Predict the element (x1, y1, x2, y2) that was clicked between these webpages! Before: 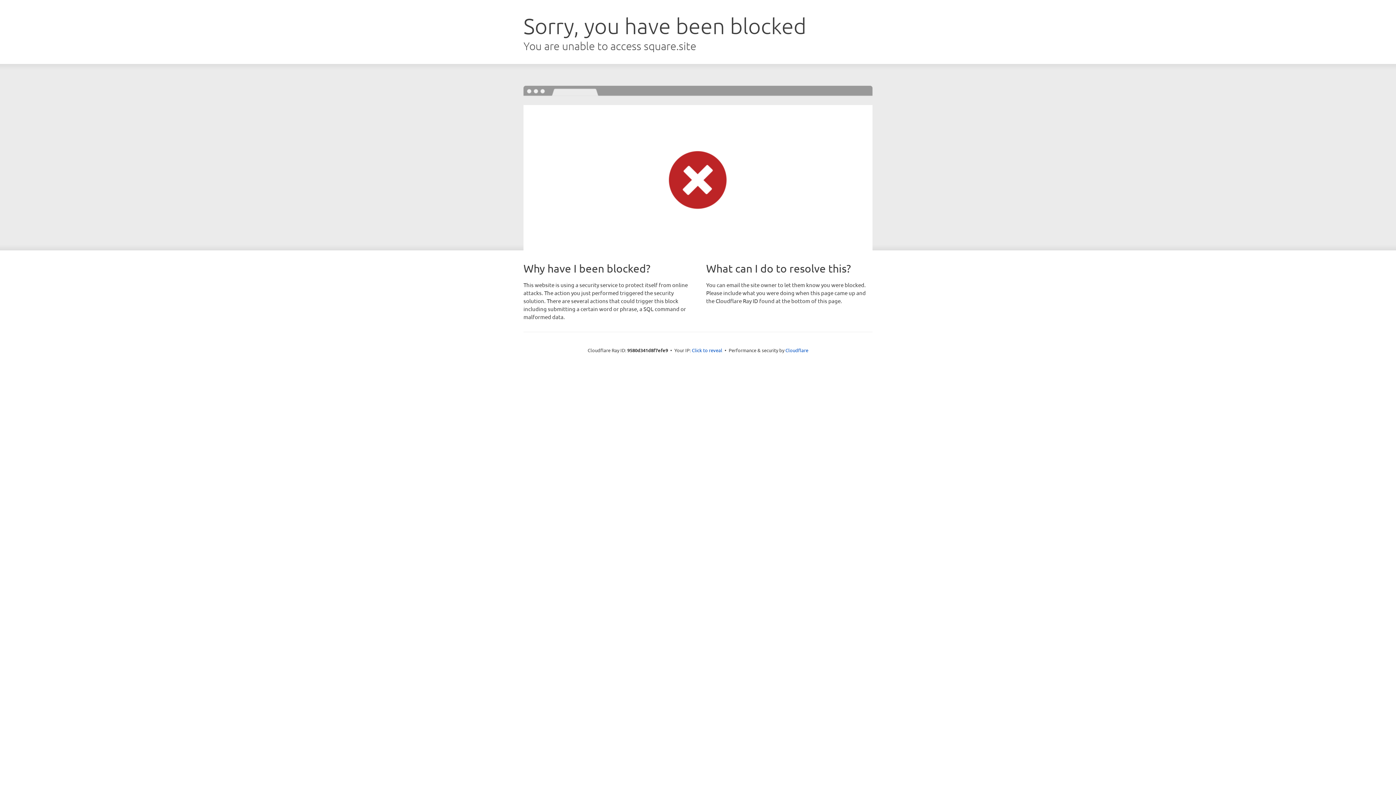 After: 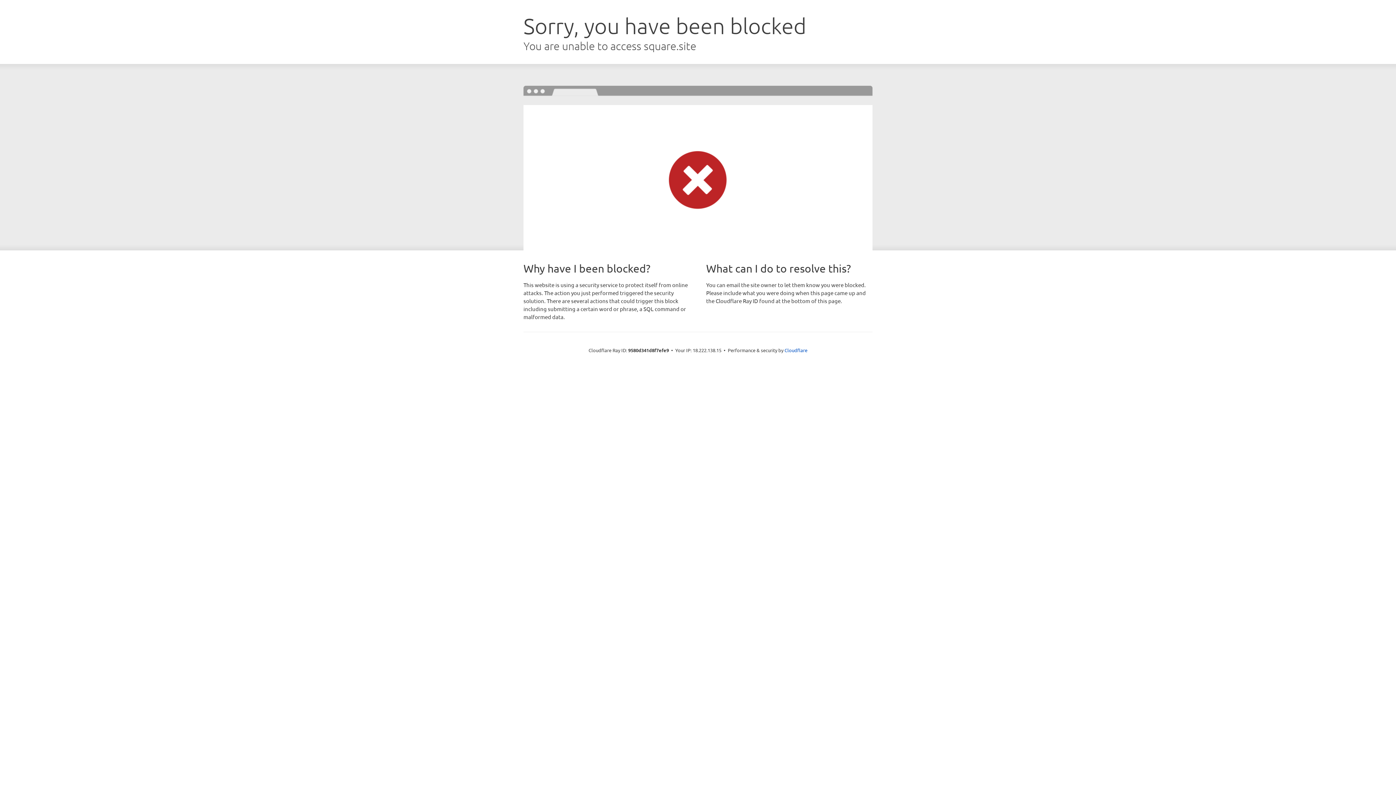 Action: label: Click to reveal bbox: (692, 346, 722, 353)